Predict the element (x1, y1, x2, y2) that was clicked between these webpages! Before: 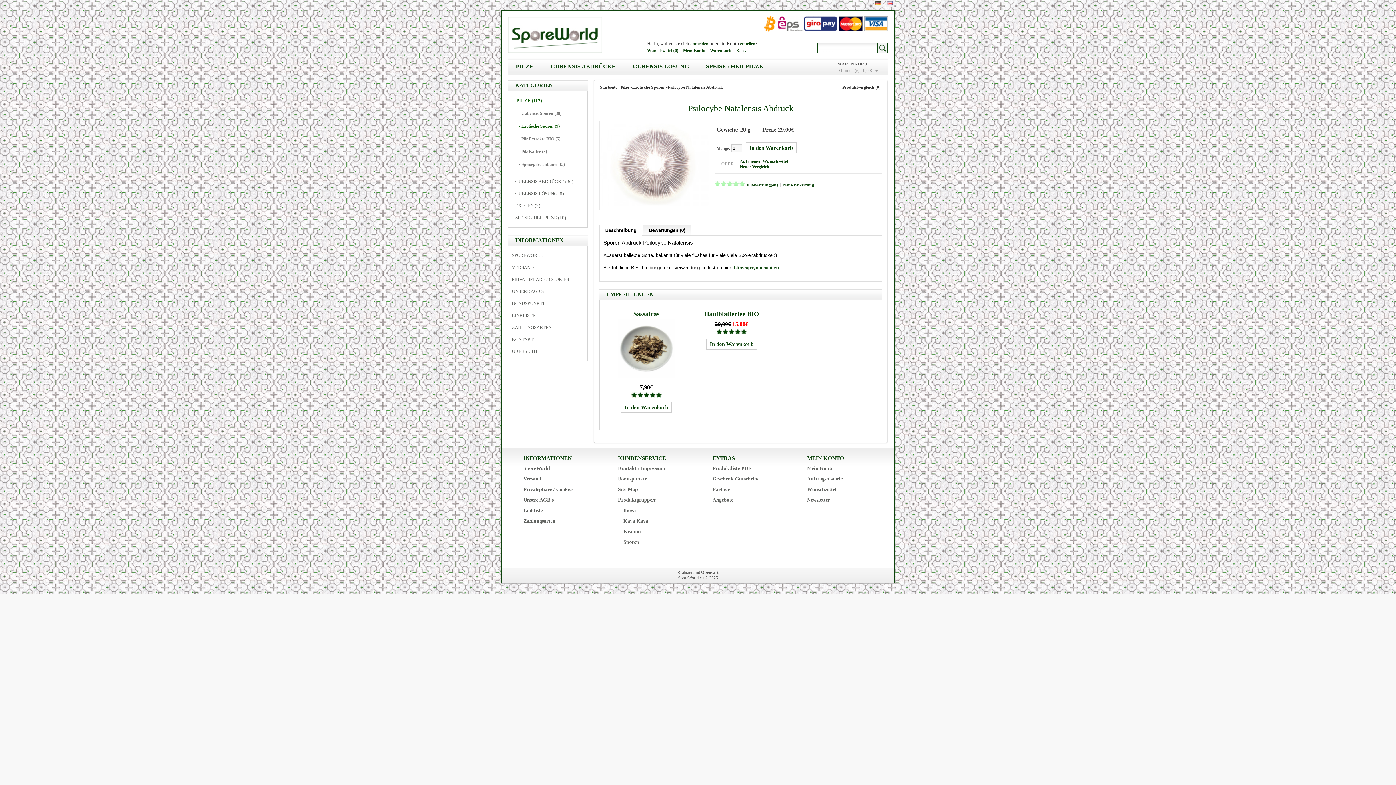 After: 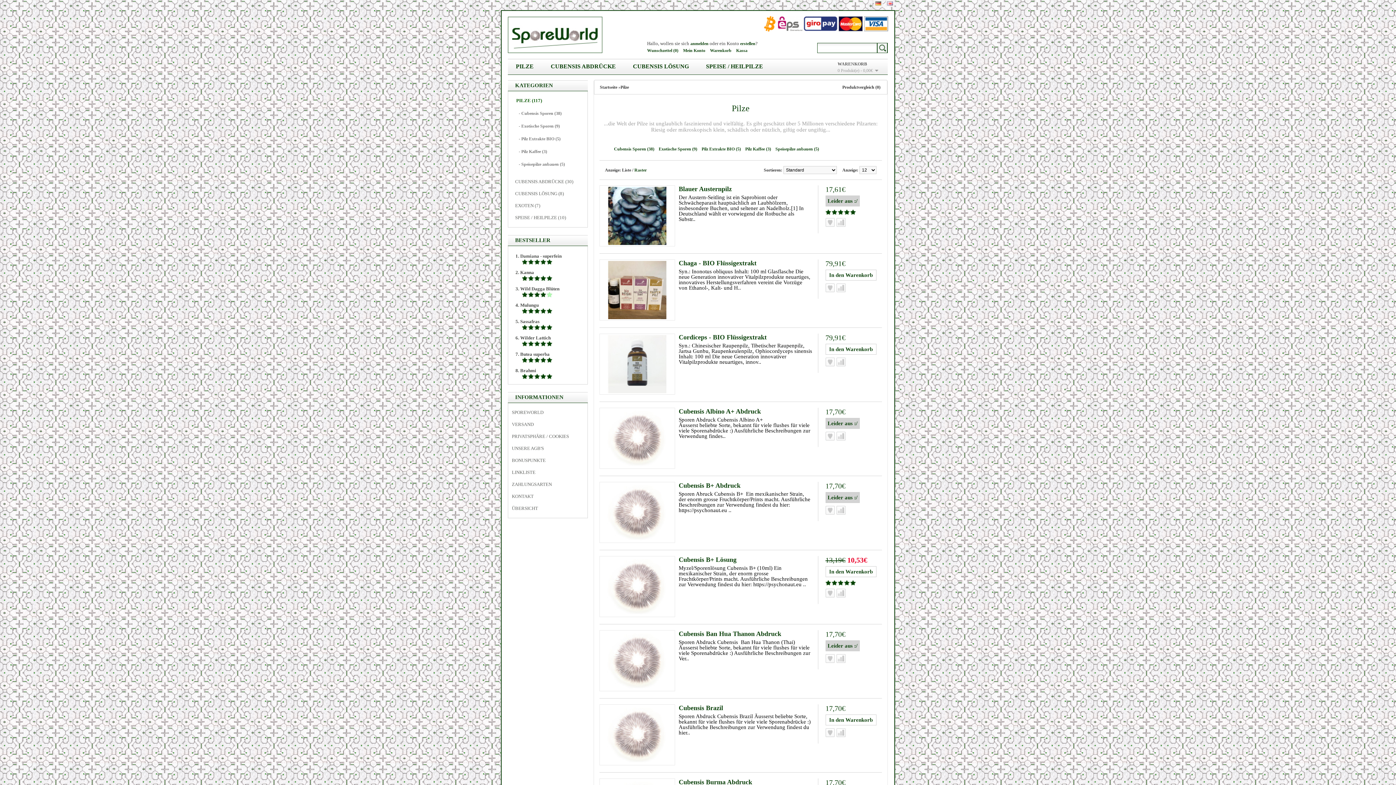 Action: bbox: (509, 63, 541, 69) label: PILZE